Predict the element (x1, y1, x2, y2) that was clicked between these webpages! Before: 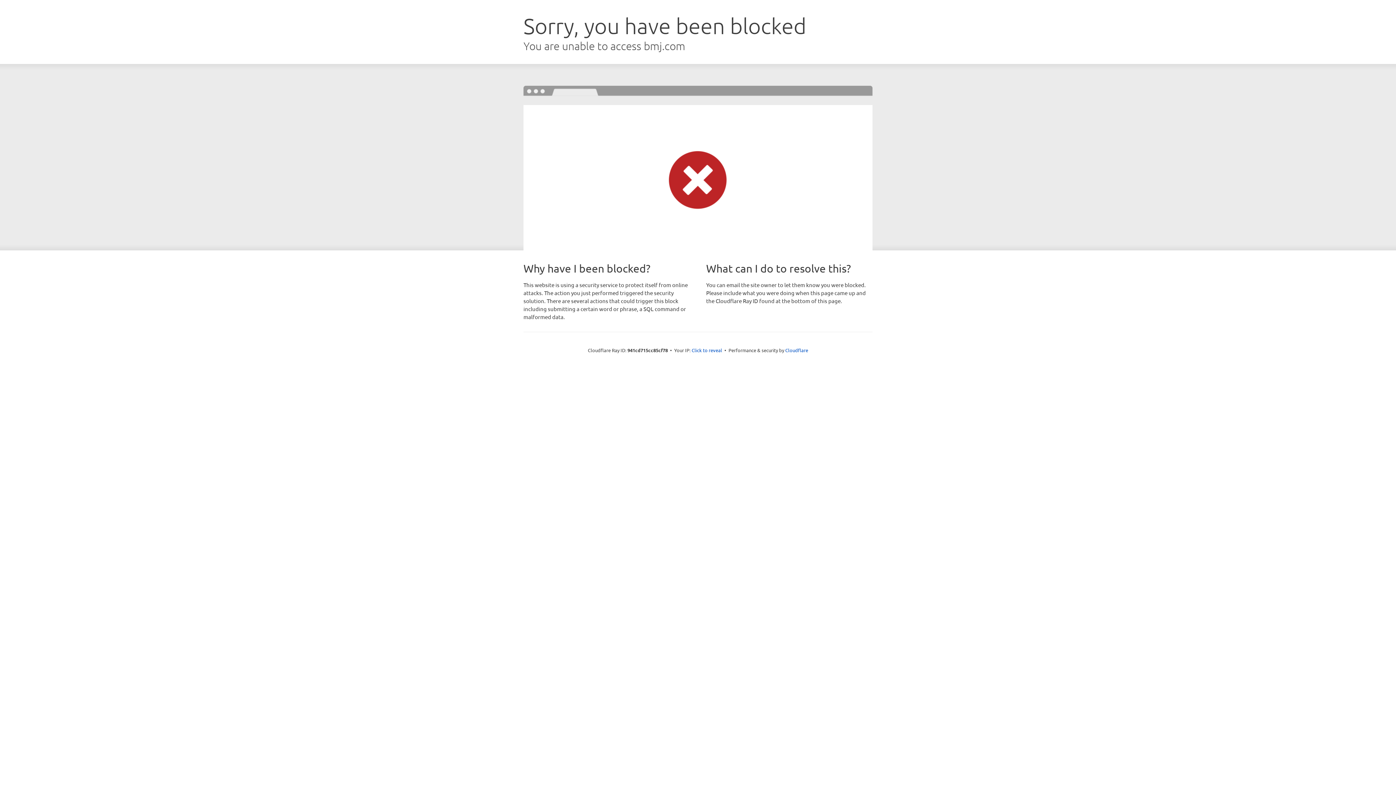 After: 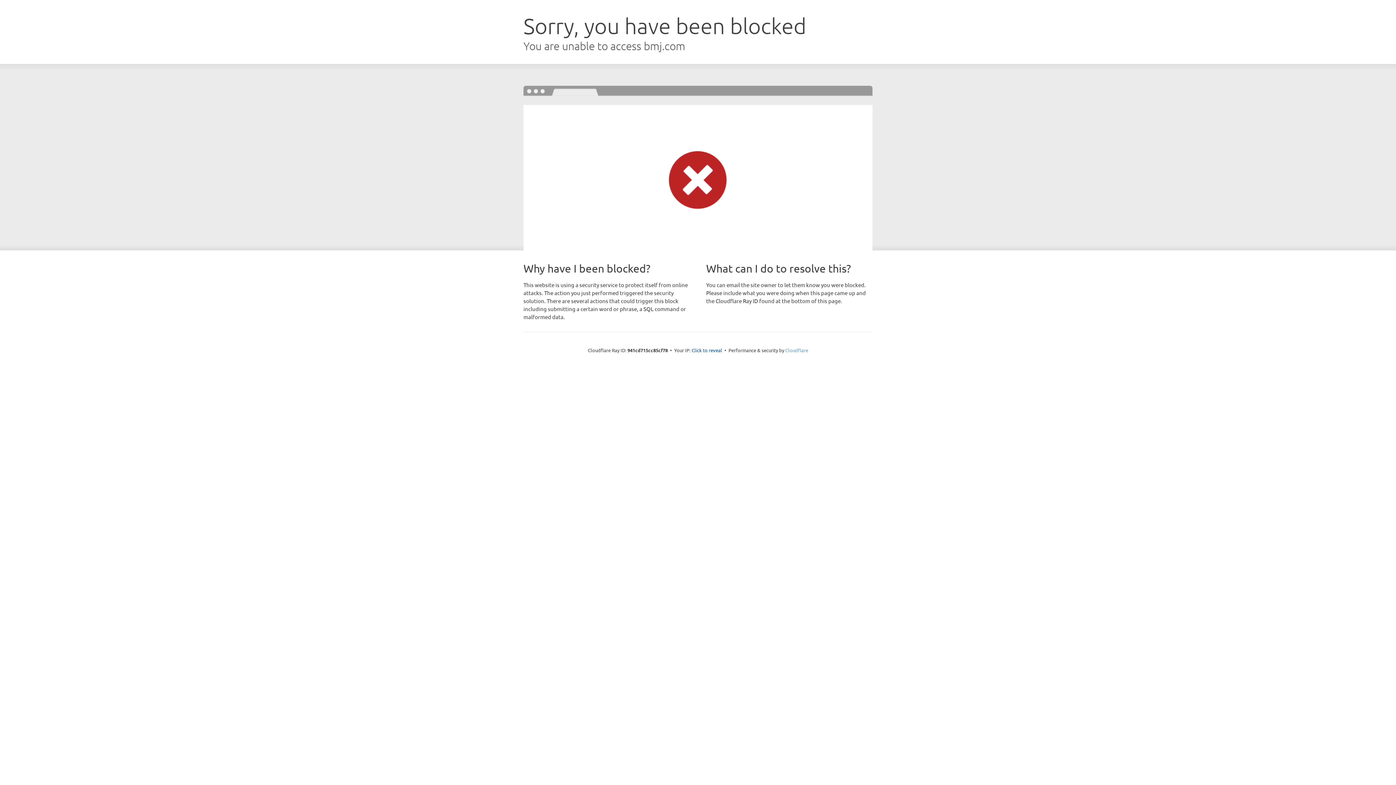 Action: bbox: (785, 347, 808, 353) label: Cloudflare